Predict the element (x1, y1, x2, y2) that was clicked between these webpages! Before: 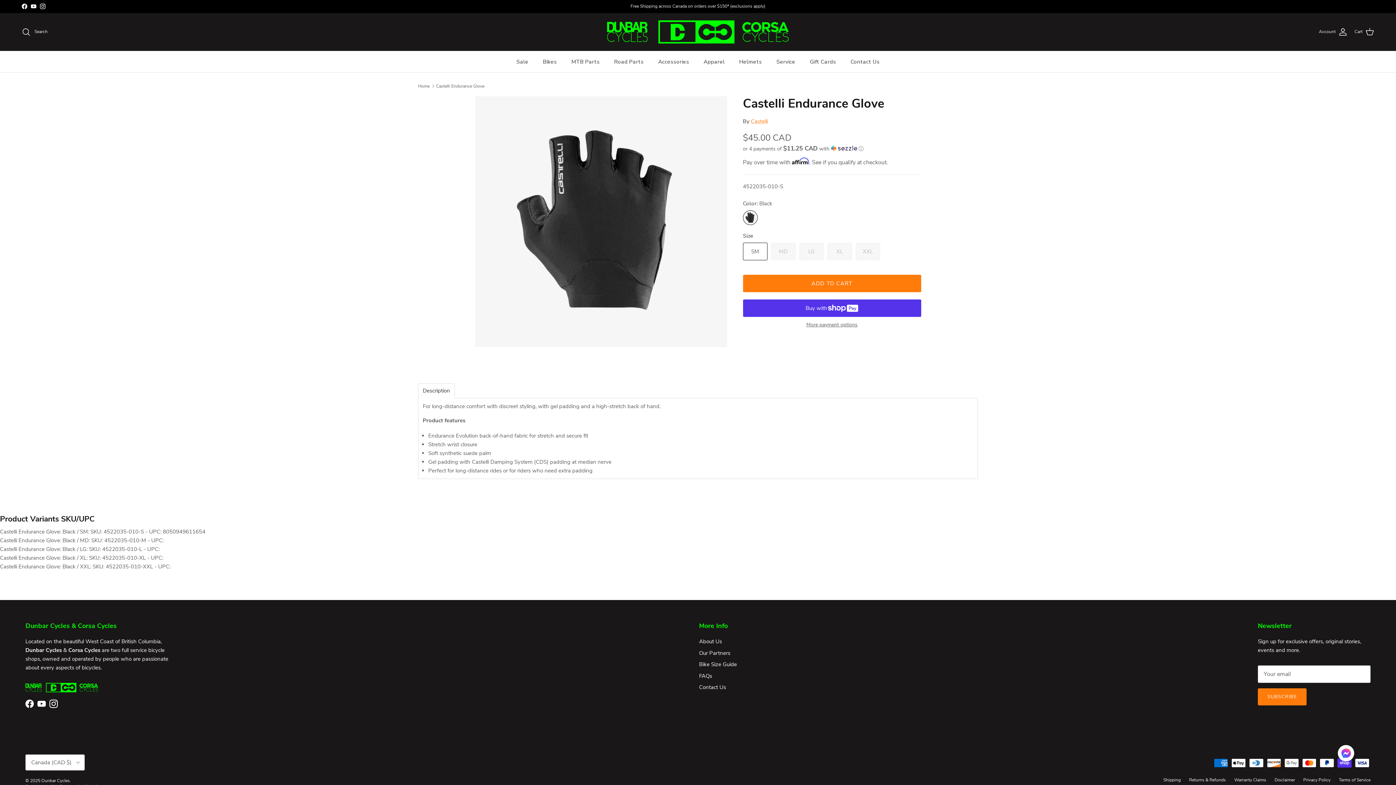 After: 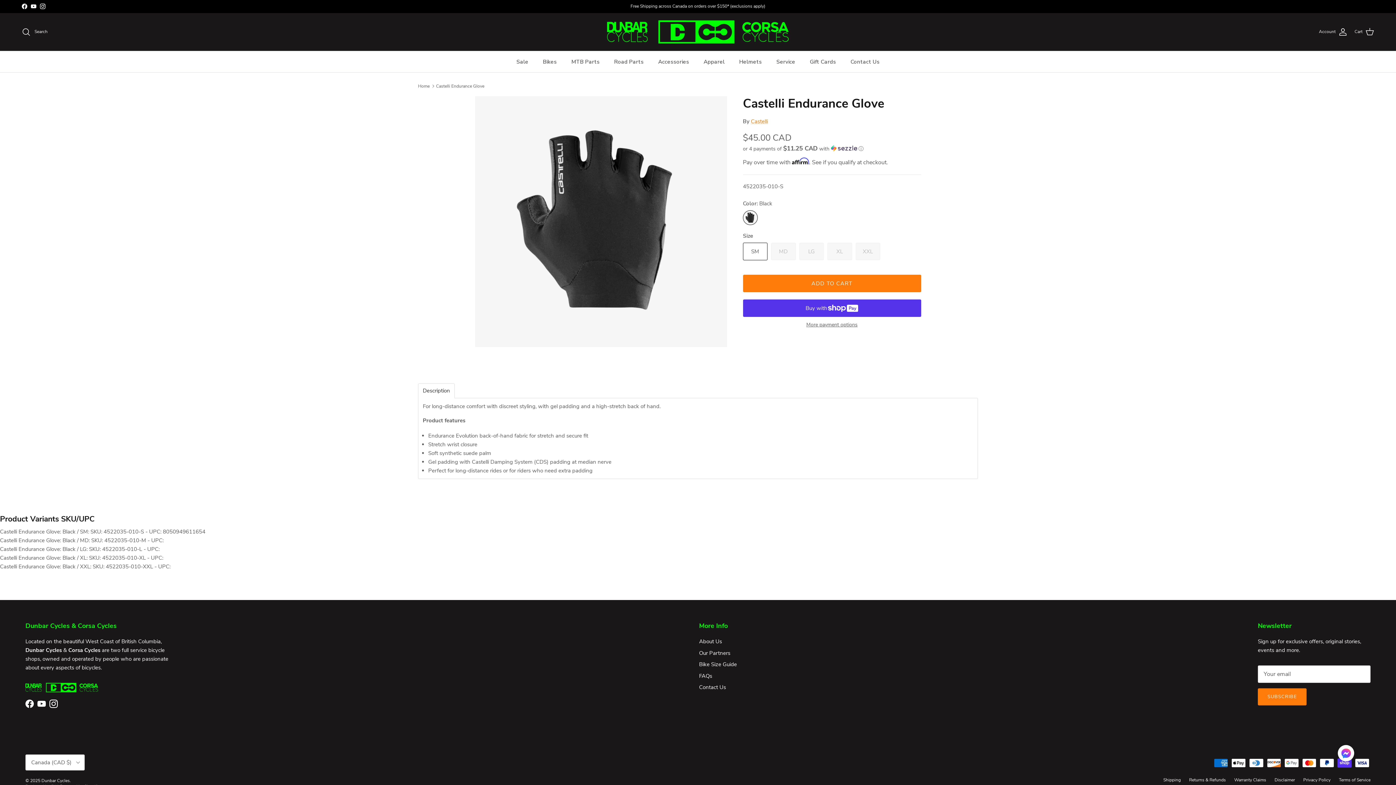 Action: label: Castelli Endurance Glove bbox: (436, 83, 484, 89)